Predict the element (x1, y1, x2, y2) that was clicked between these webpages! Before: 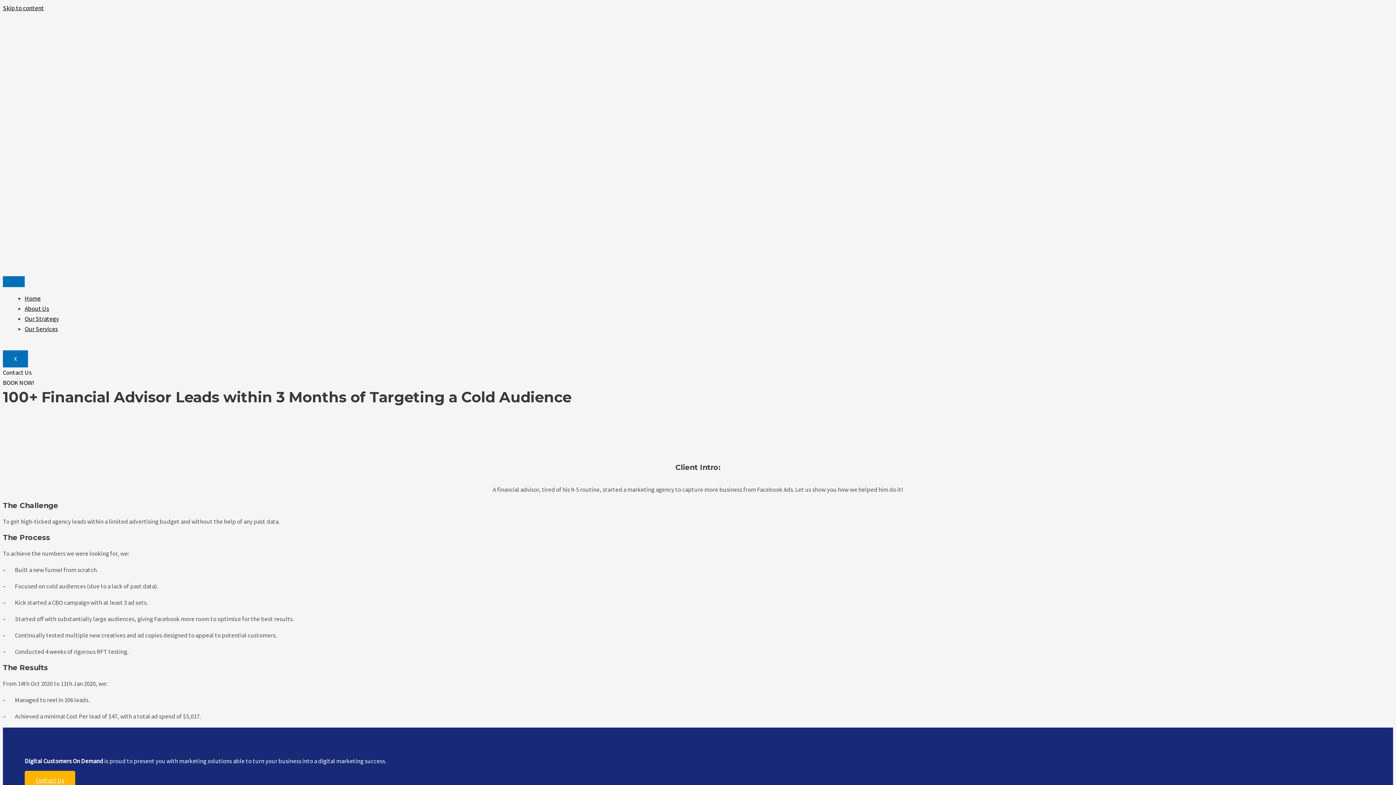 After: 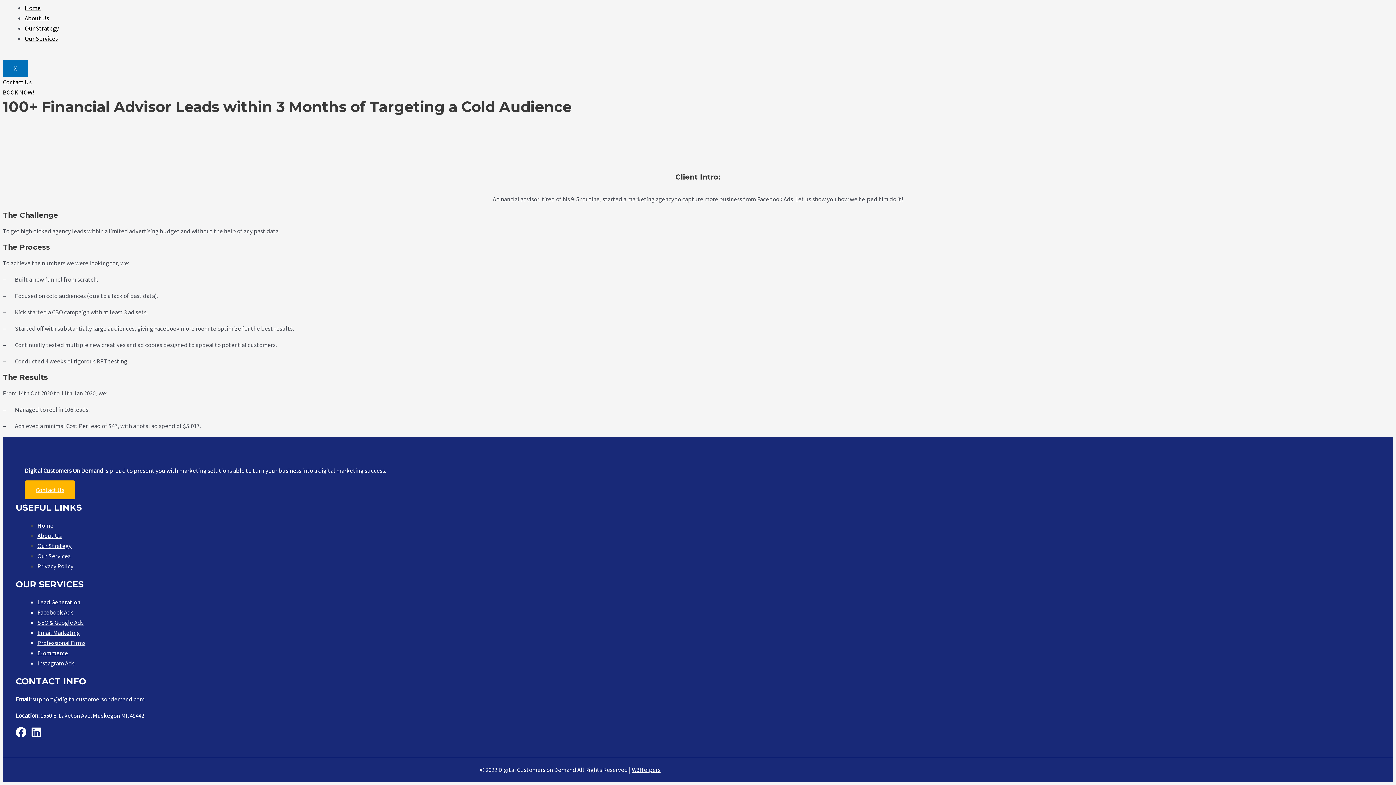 Action: bbox: (2, 4, 44, 12) label: Skip to content